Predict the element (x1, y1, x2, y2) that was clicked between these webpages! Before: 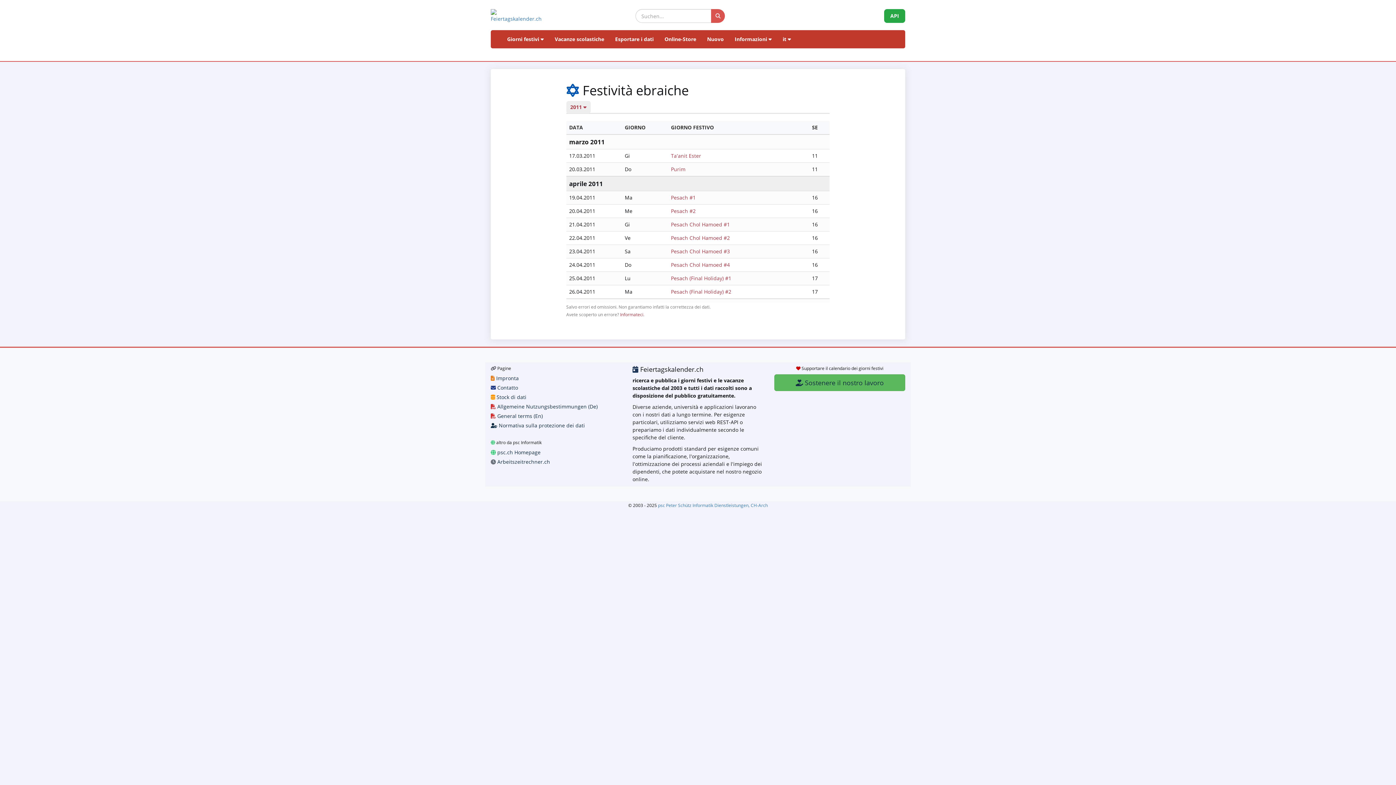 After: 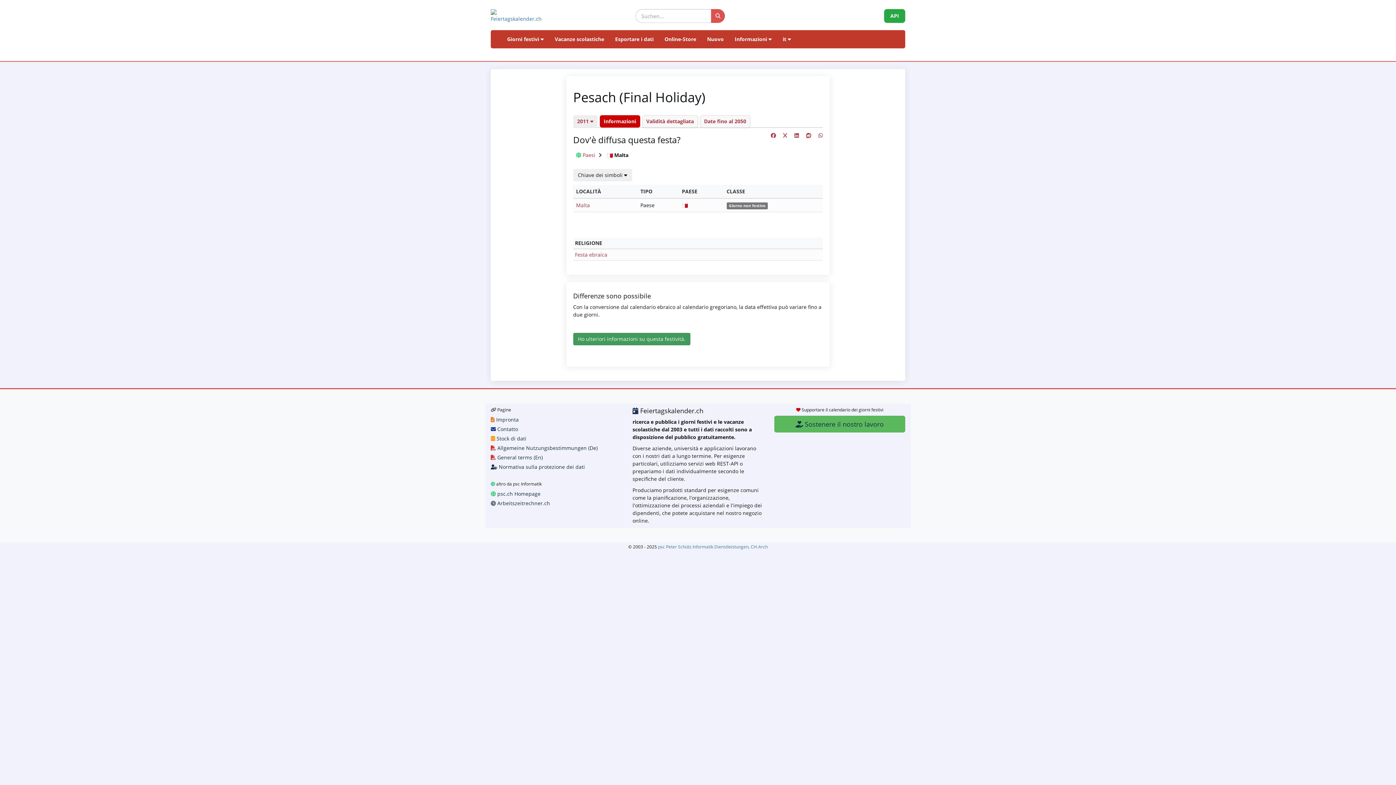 Action: label: Pesach (Final Holiday) #1 bbox: (671, 274, 731, 281)